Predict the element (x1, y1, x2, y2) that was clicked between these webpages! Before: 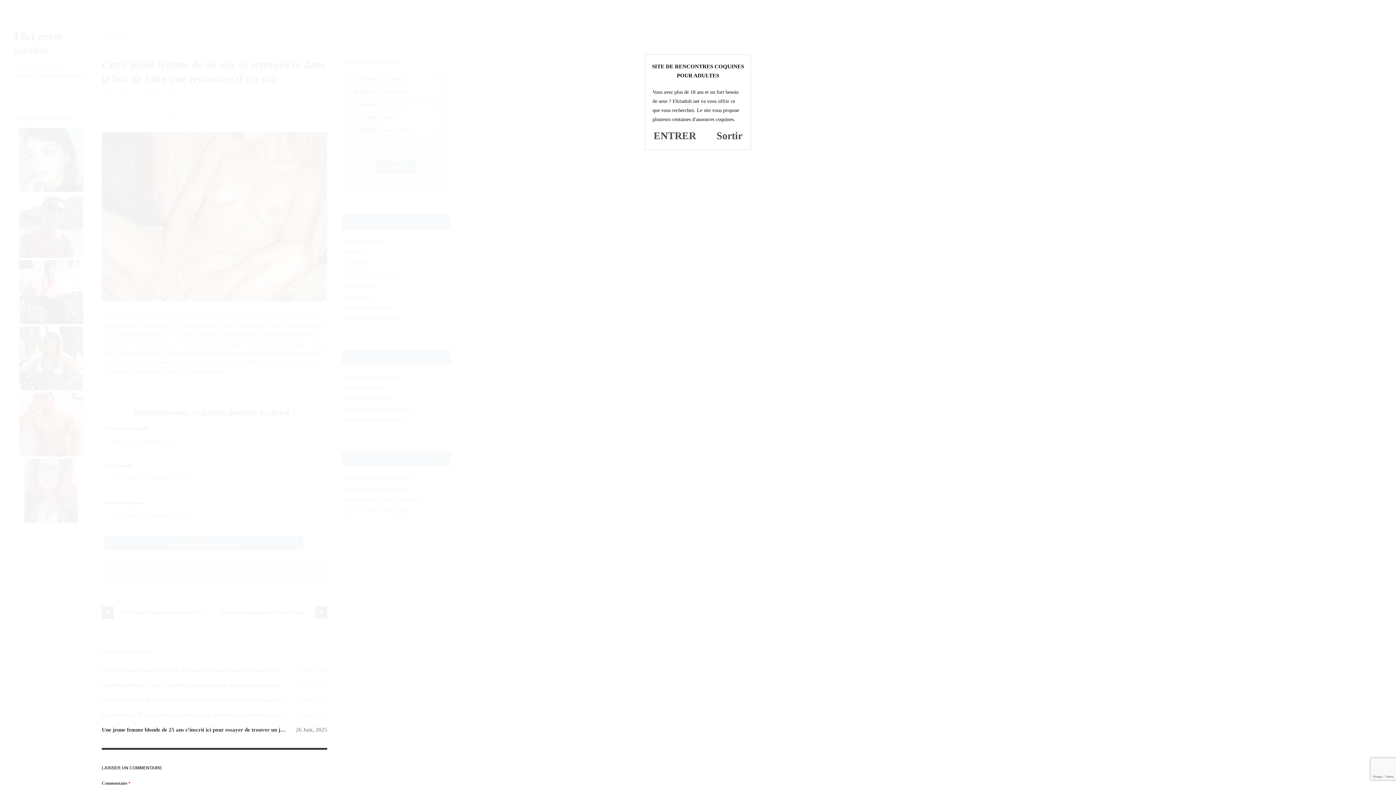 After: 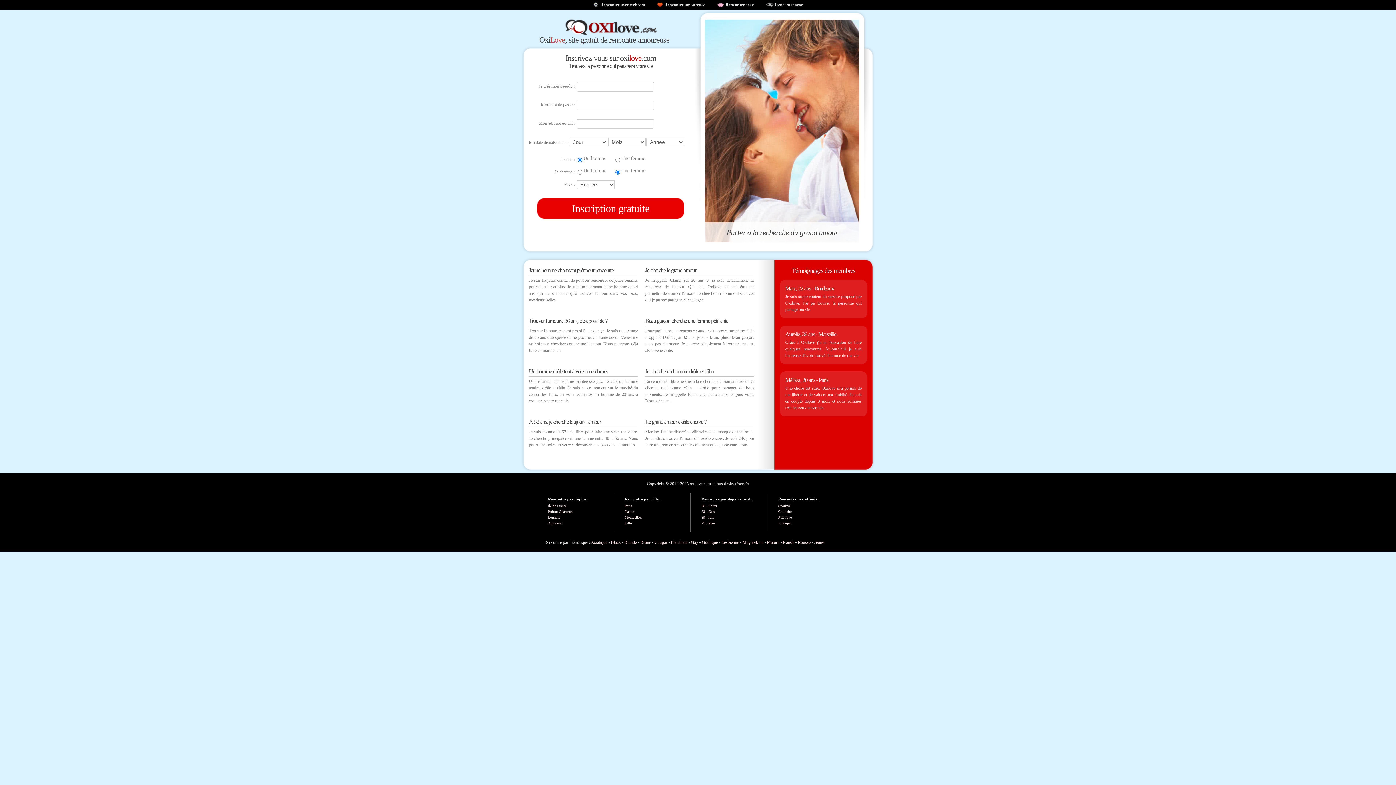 Action: label: Sortir bbox: (716, 130, 742, 141)